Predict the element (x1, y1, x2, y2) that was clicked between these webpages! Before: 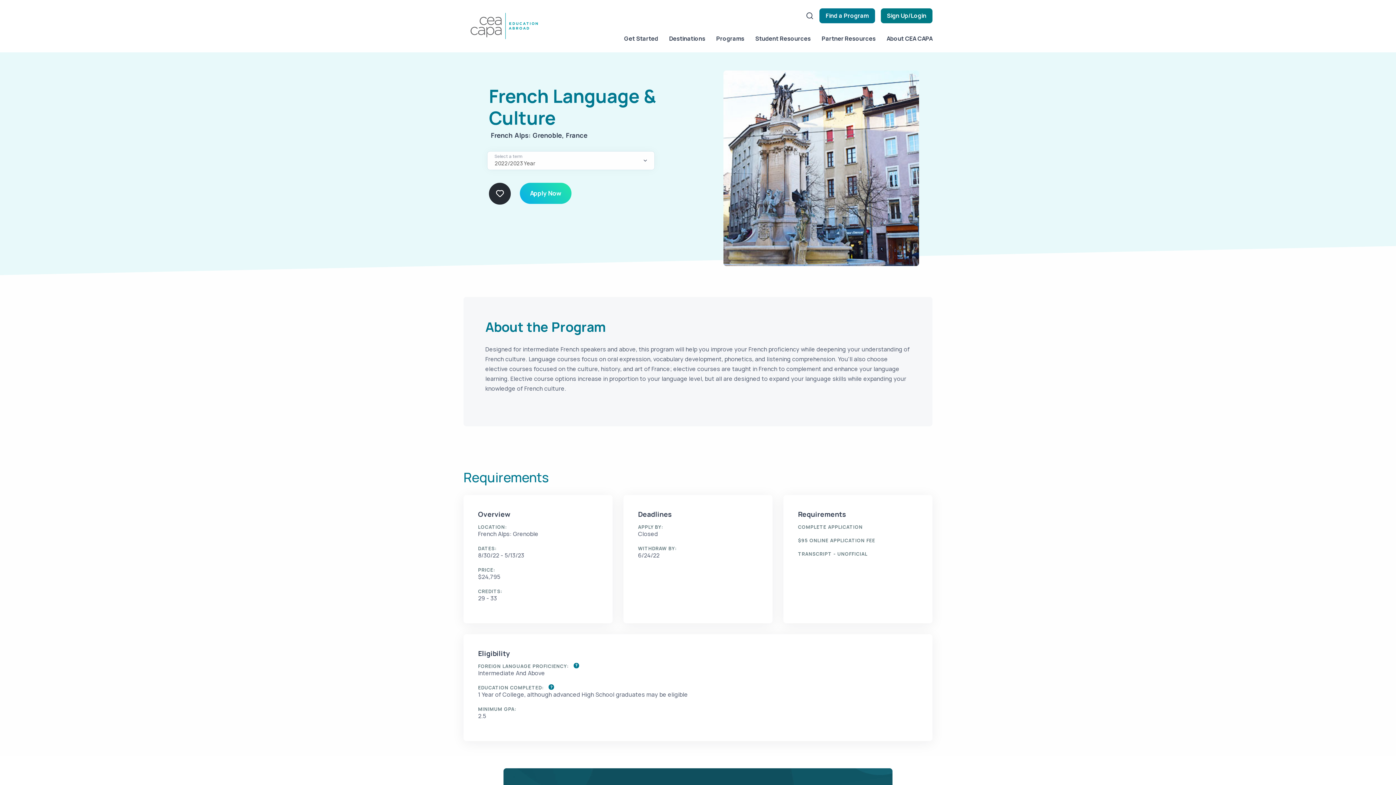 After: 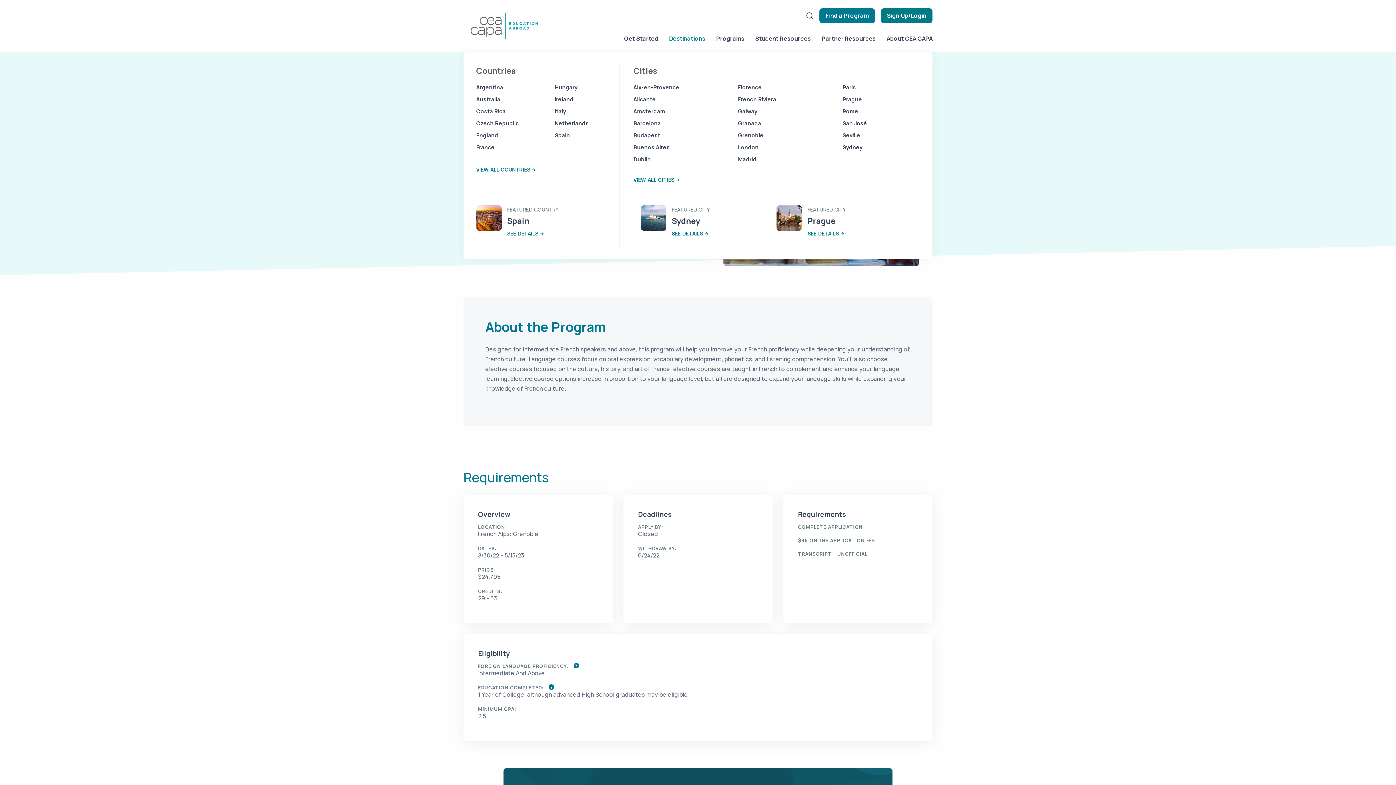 Action: label: Destinations bbox: (663, 25, 710, 52)